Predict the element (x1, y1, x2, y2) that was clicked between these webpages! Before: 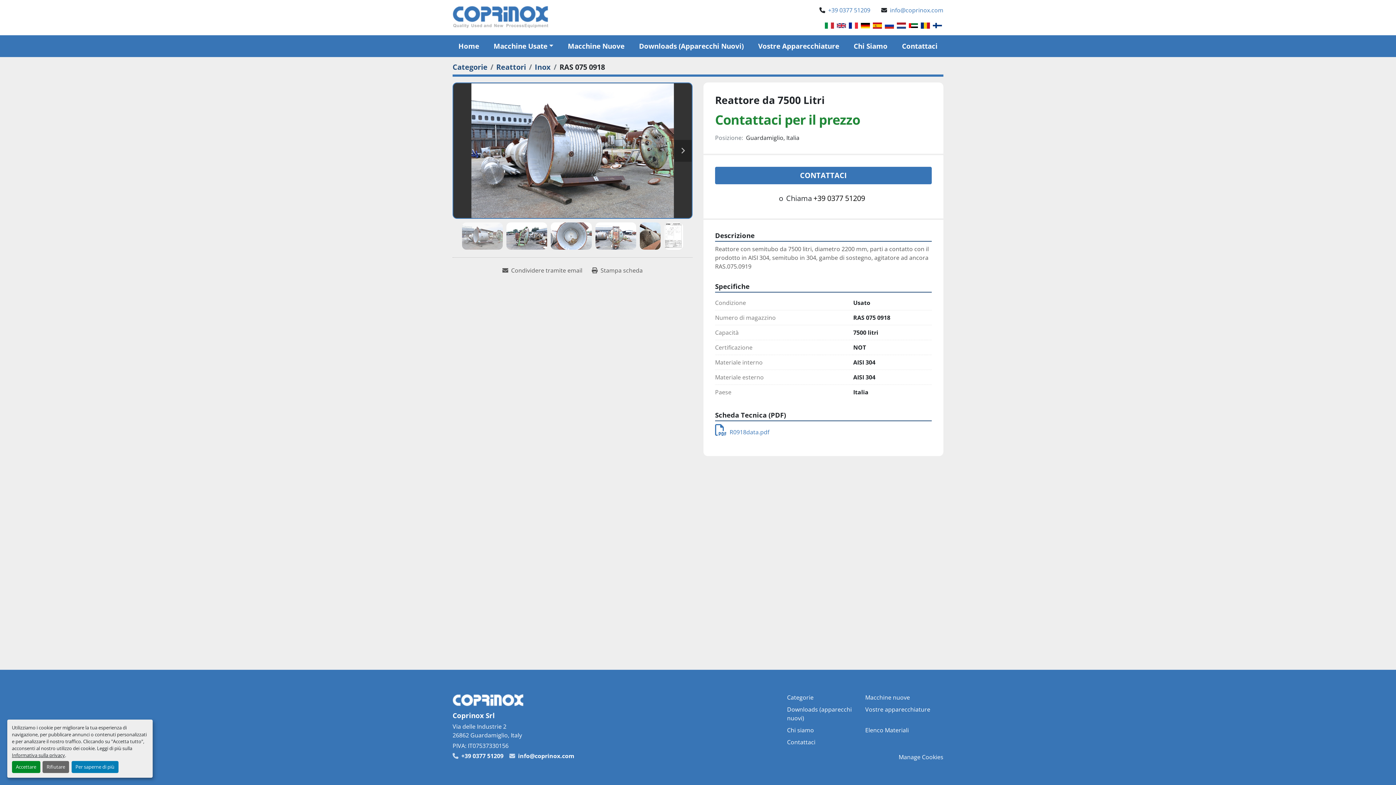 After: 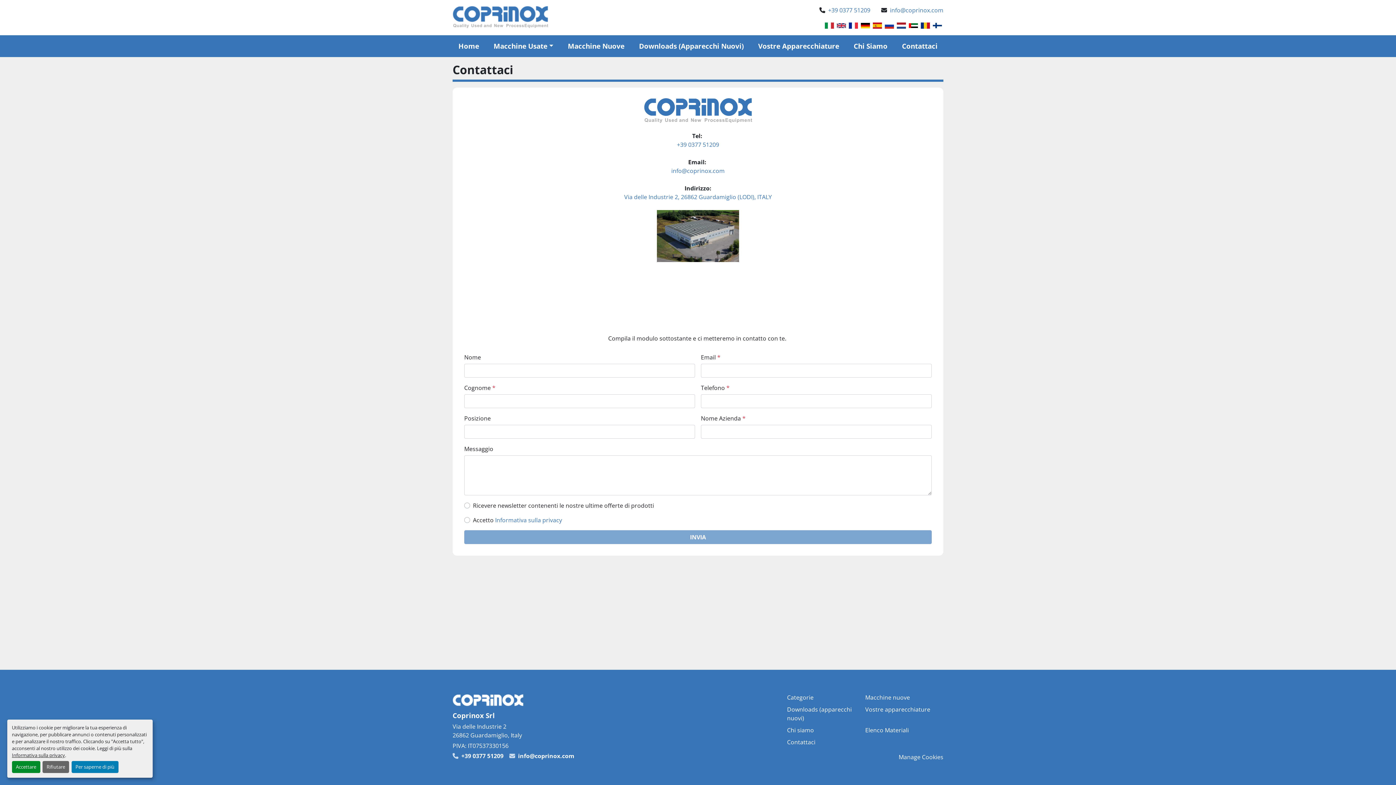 Action: bbox: (787, 738, 815, 747) label: Contattaci